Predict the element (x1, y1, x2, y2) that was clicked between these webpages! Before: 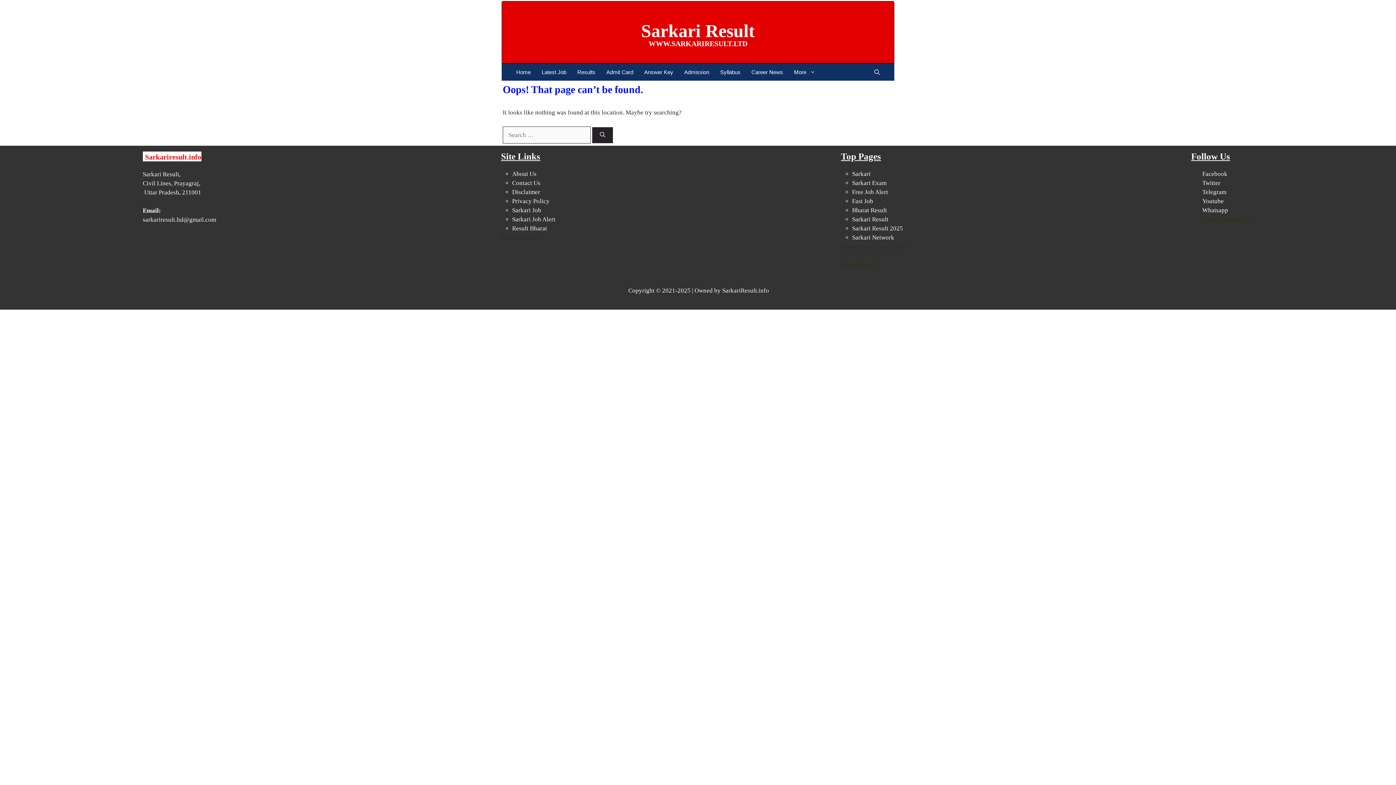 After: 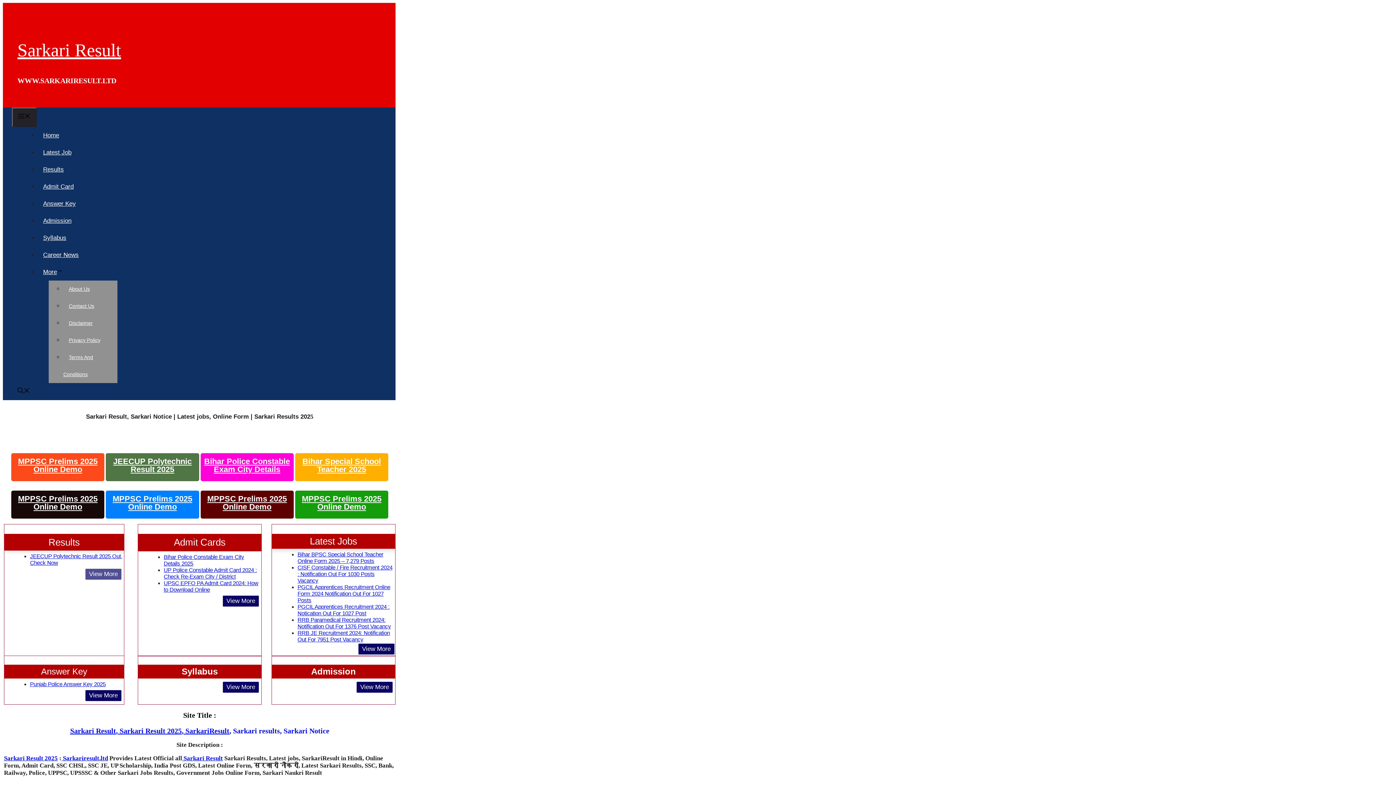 Action: label: Sarkari Result 2025 bbox: (852, 224, 903, 231)